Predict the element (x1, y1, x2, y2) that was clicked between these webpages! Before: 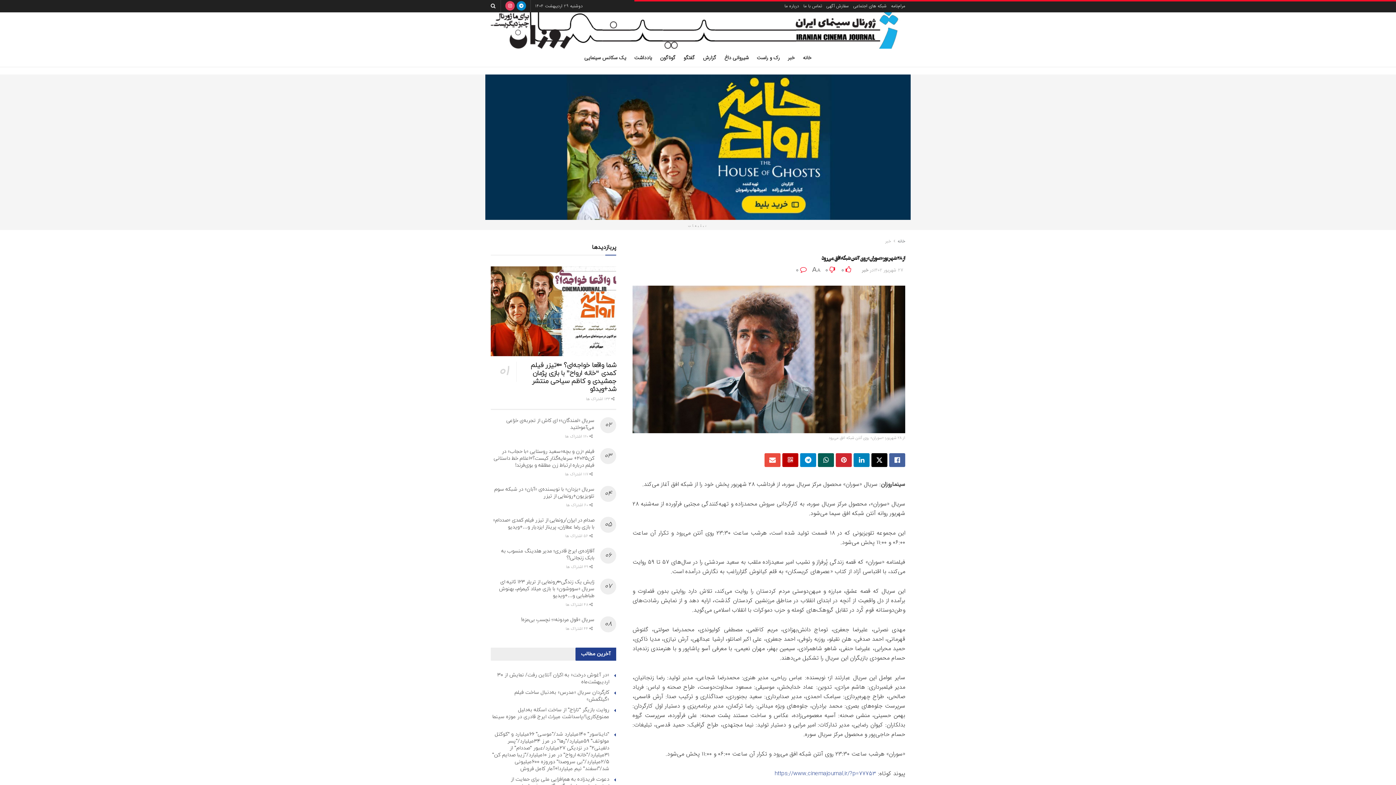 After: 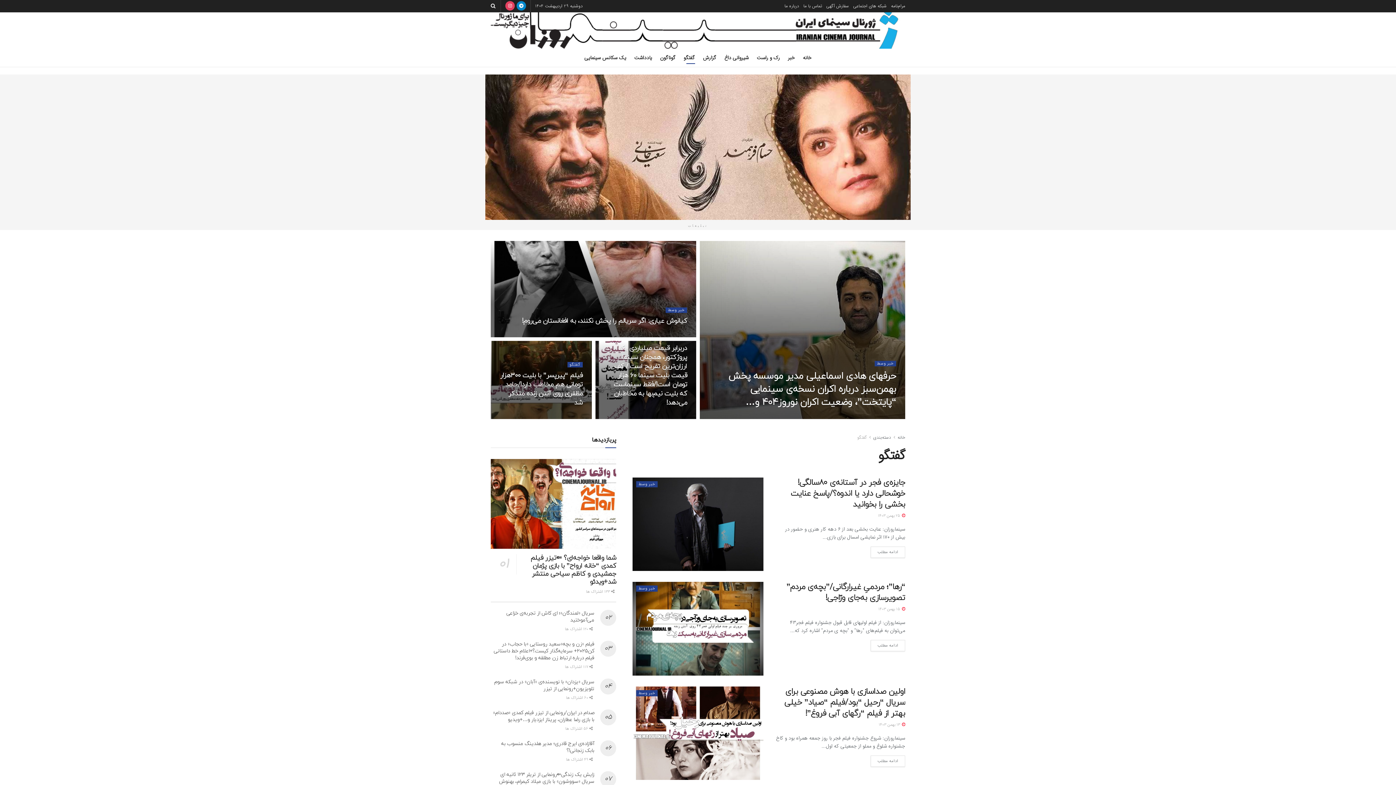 Action: label: گفتگو bbox: (683, 51, 695, 64)